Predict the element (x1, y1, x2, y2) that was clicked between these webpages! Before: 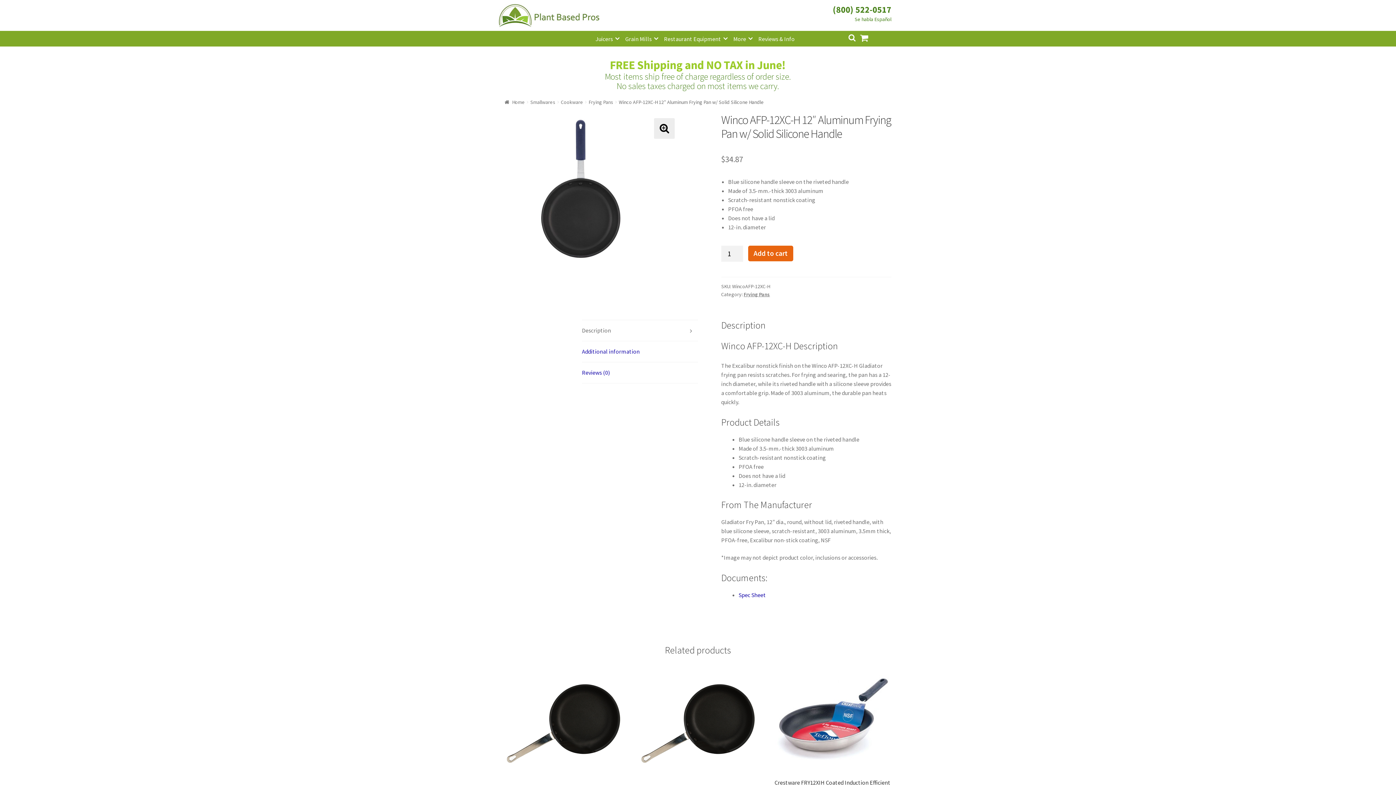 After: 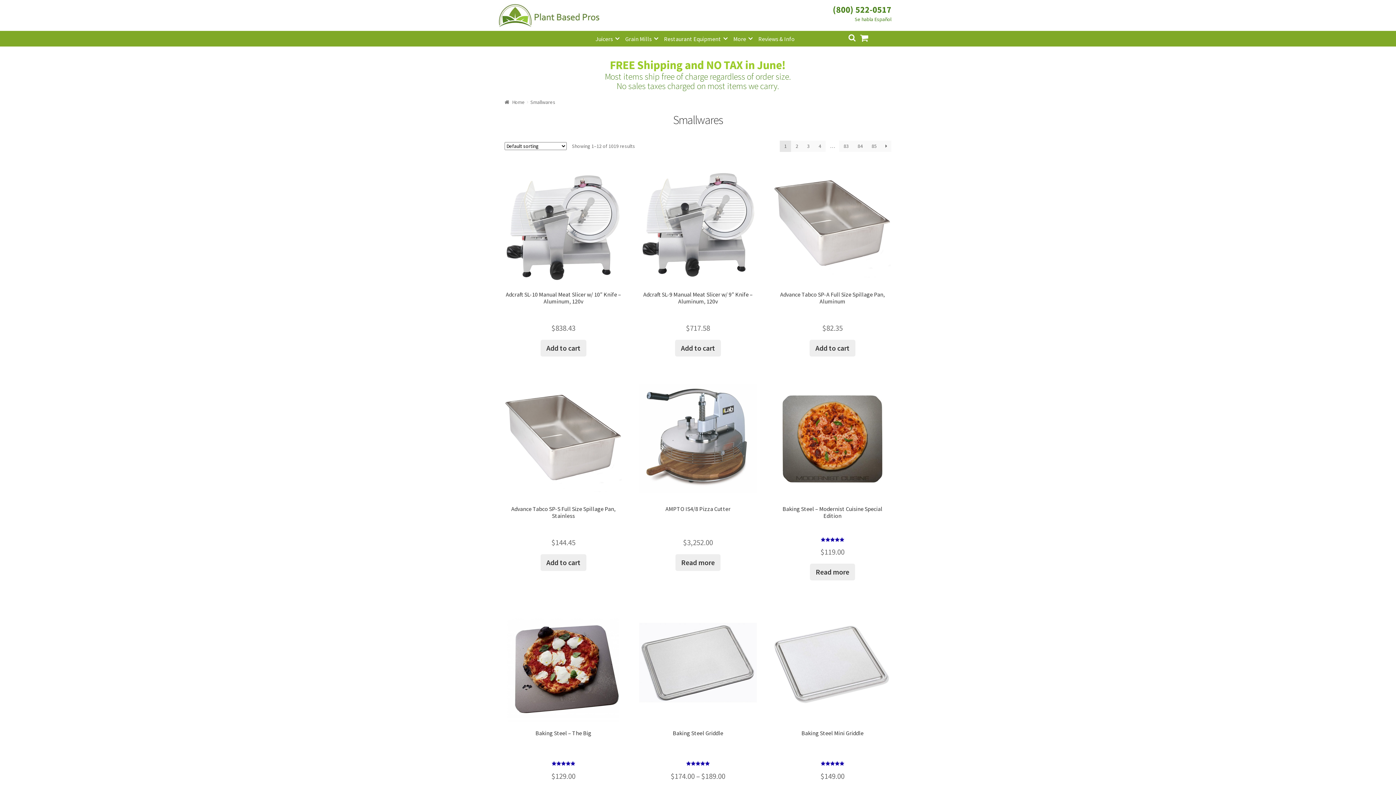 Action: bbox: (530, 98, 555, 105) label: Smallwares